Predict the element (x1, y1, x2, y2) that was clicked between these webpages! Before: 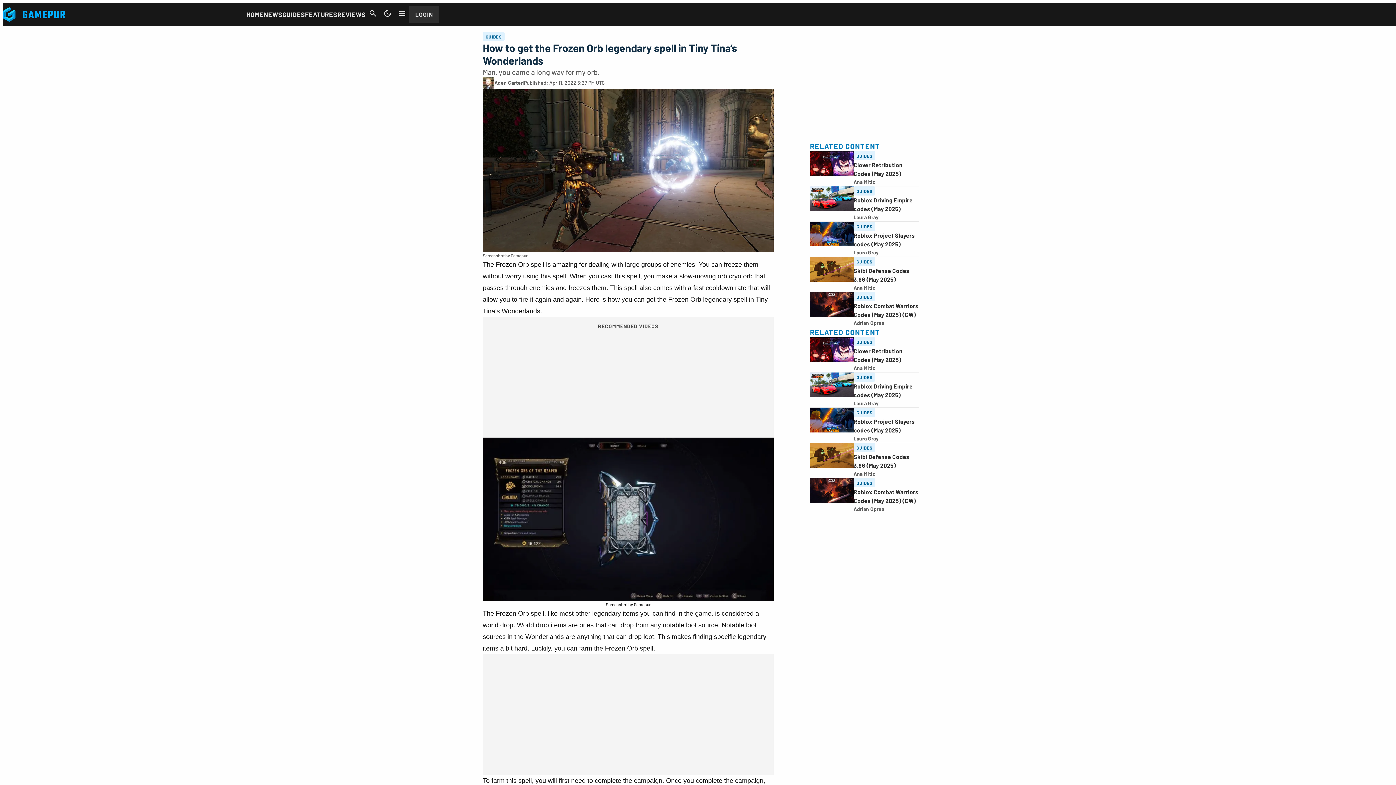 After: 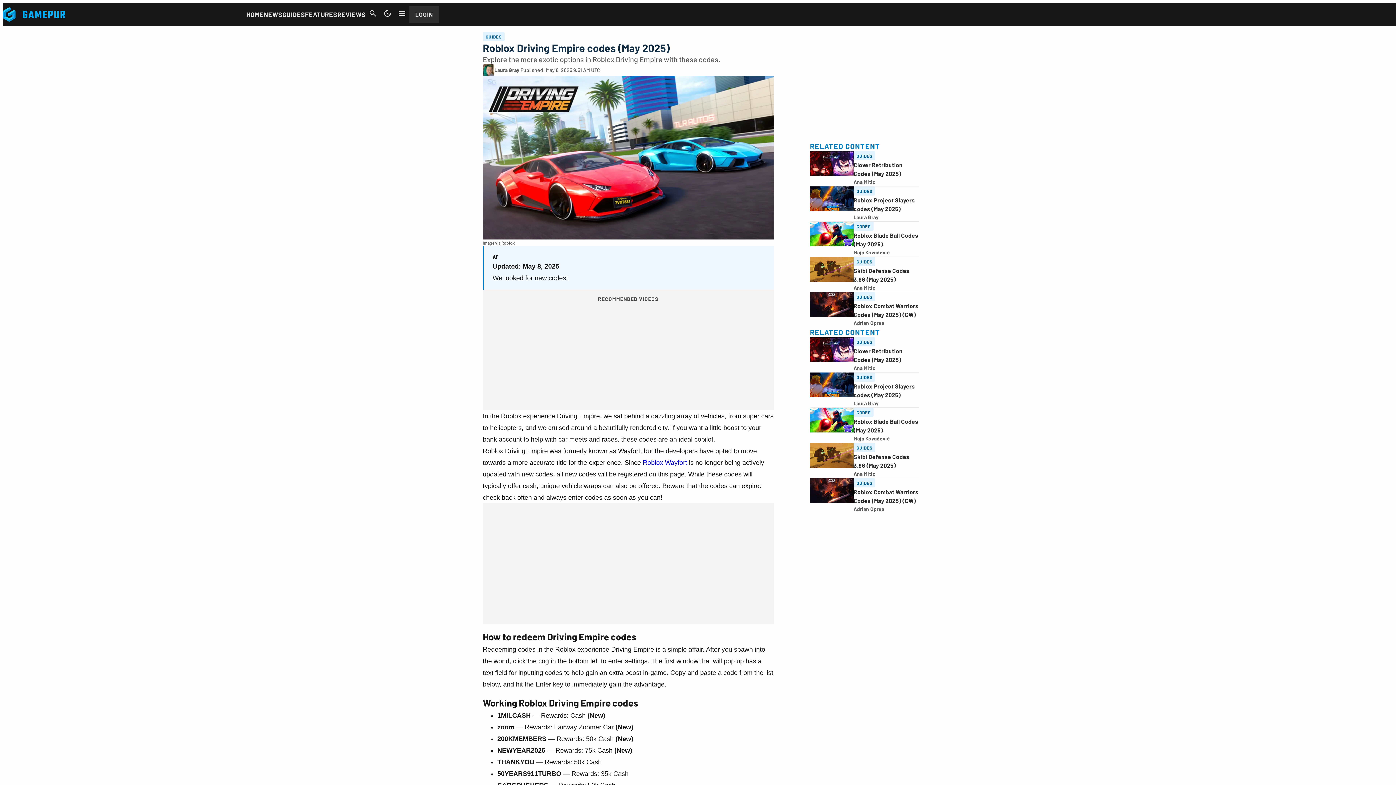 Action: bbox: (810, 372, 853, 407)